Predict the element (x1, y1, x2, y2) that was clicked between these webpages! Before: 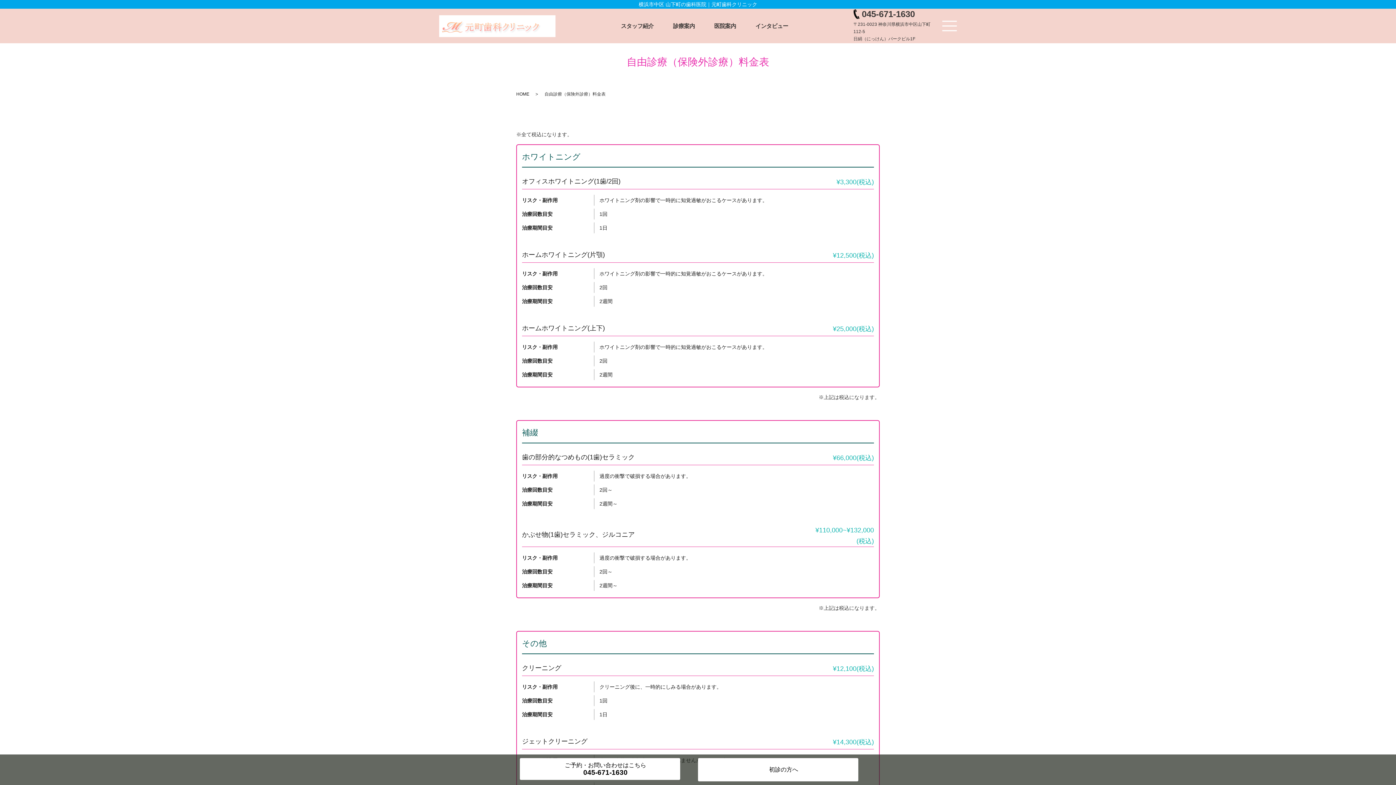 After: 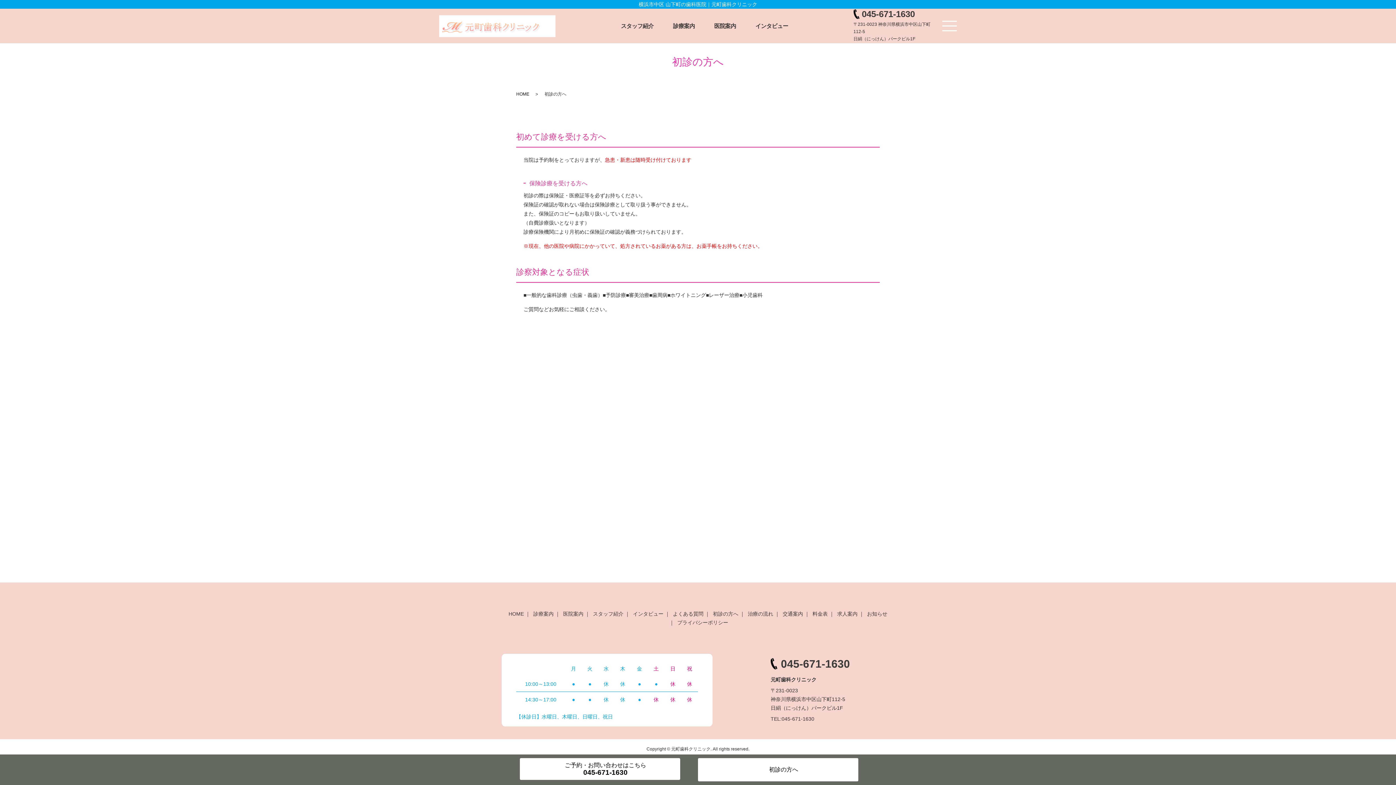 Action: label: 初診の方へ bbox: (698, 758, 858, 781)